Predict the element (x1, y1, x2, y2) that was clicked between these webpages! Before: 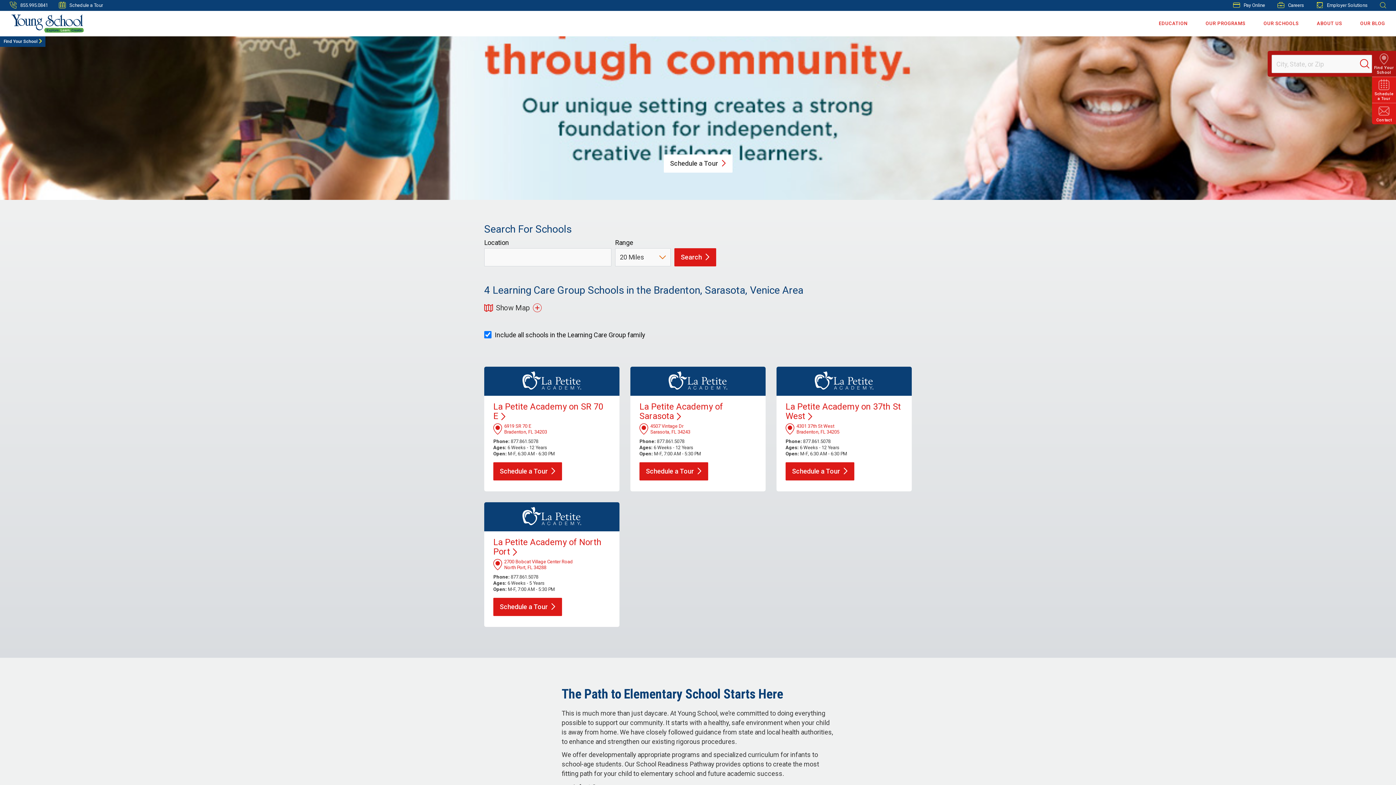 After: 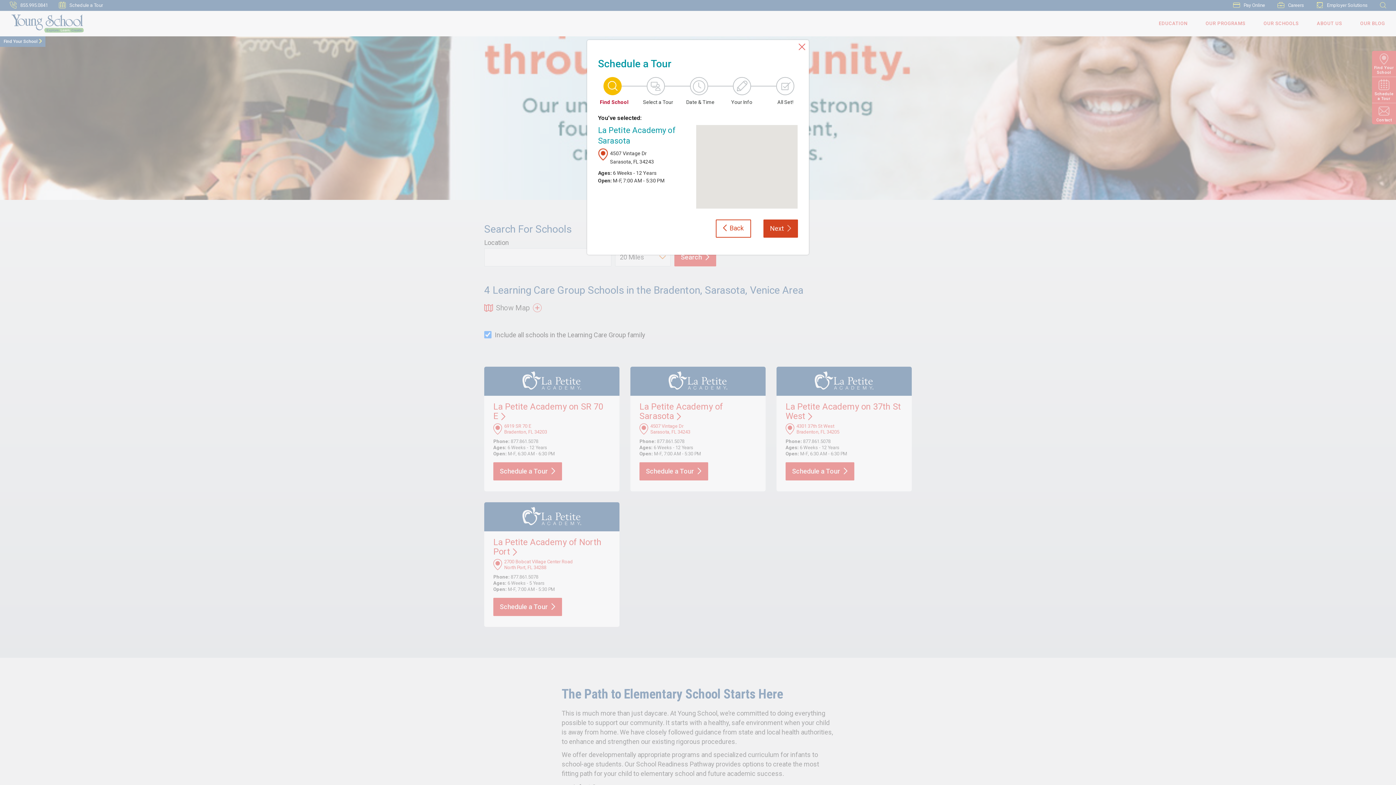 Action: label: Schedule a Tour bbox: (639, 462, 708, 480)